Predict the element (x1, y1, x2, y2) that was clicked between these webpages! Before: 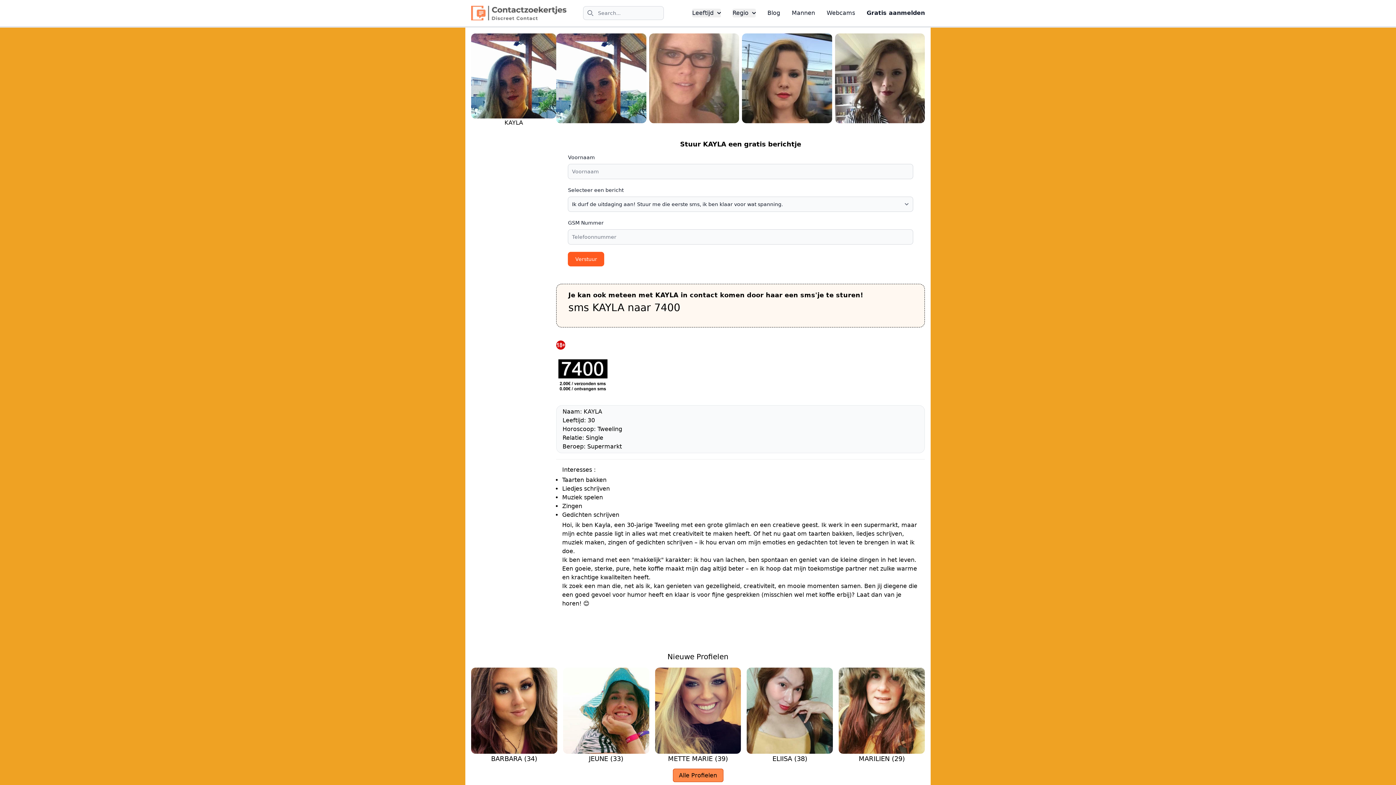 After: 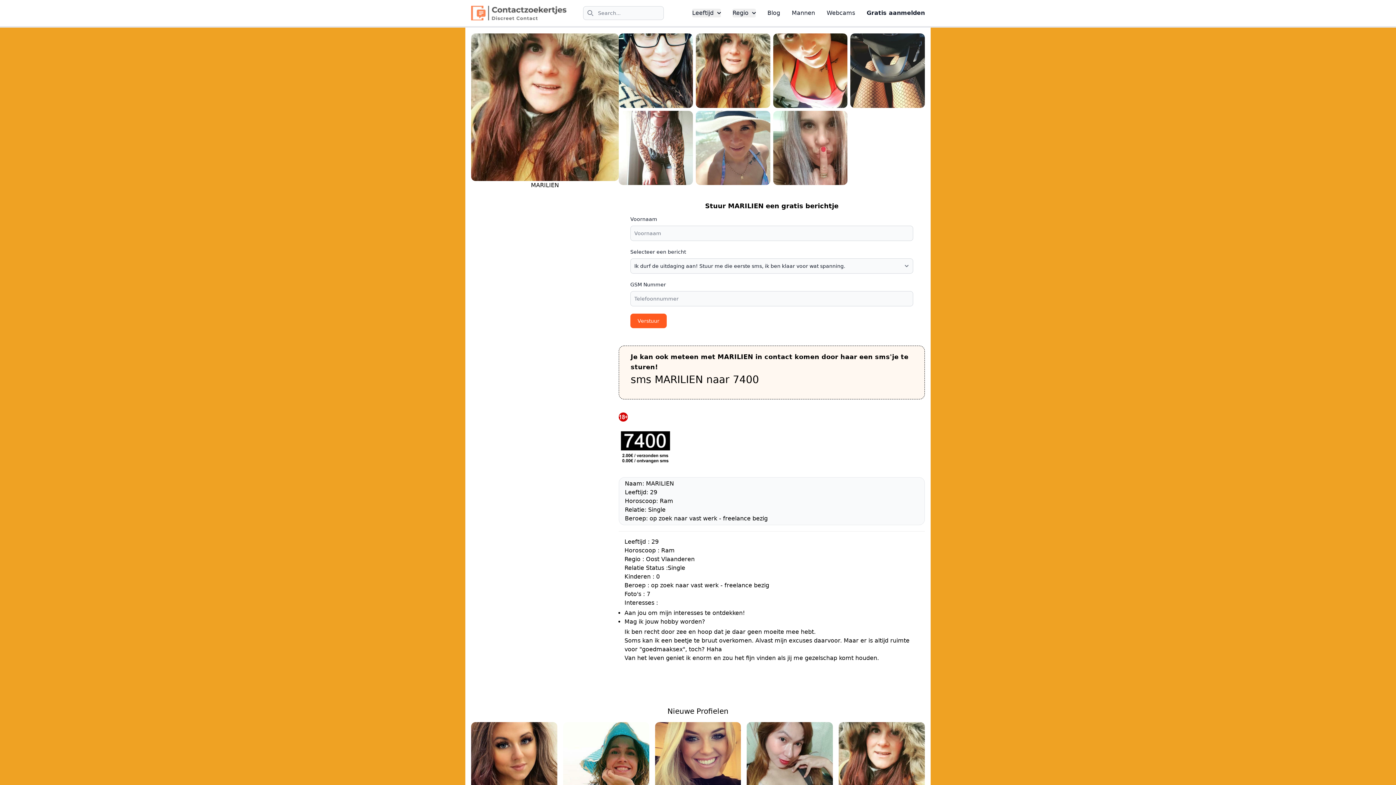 Action: label: MARILIEN (29) bbox: (838, 668, 925, 764)